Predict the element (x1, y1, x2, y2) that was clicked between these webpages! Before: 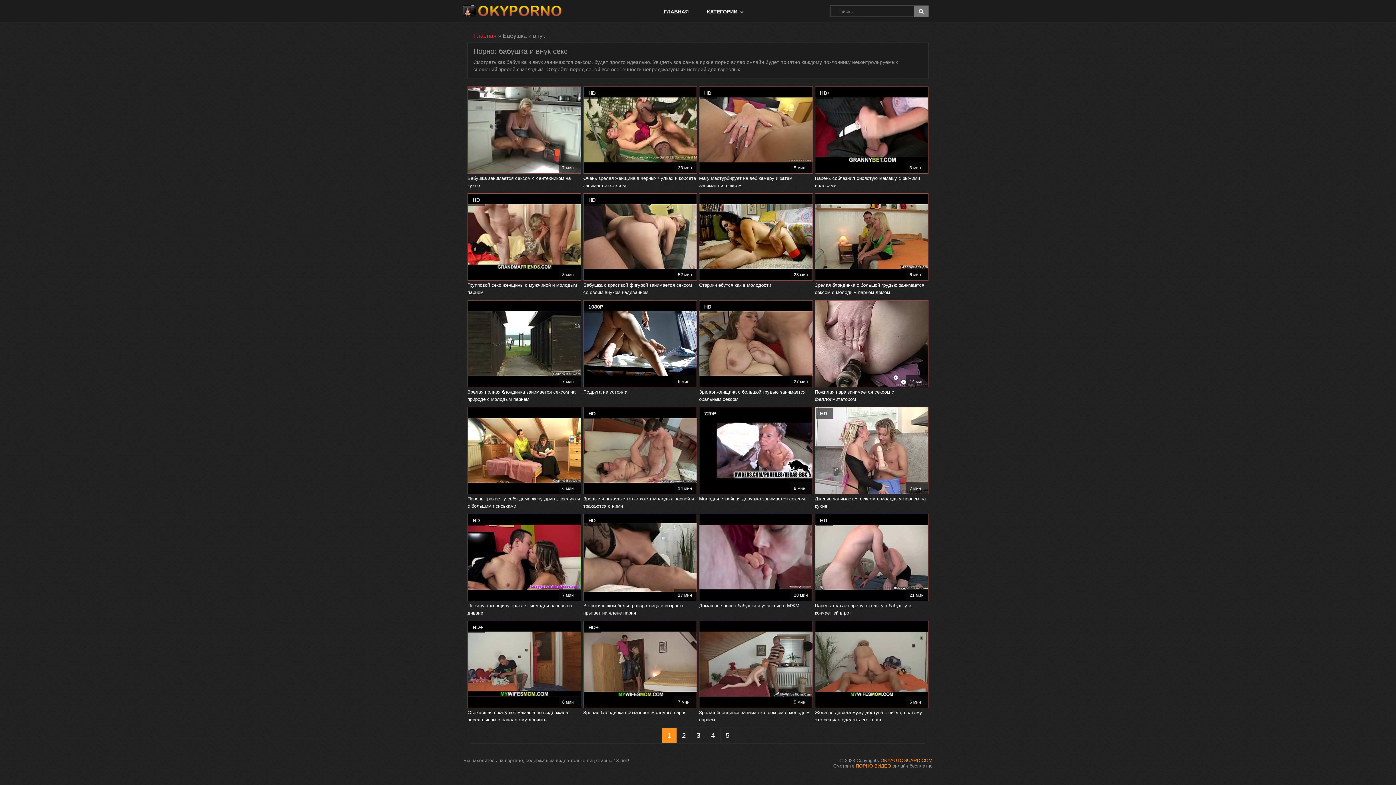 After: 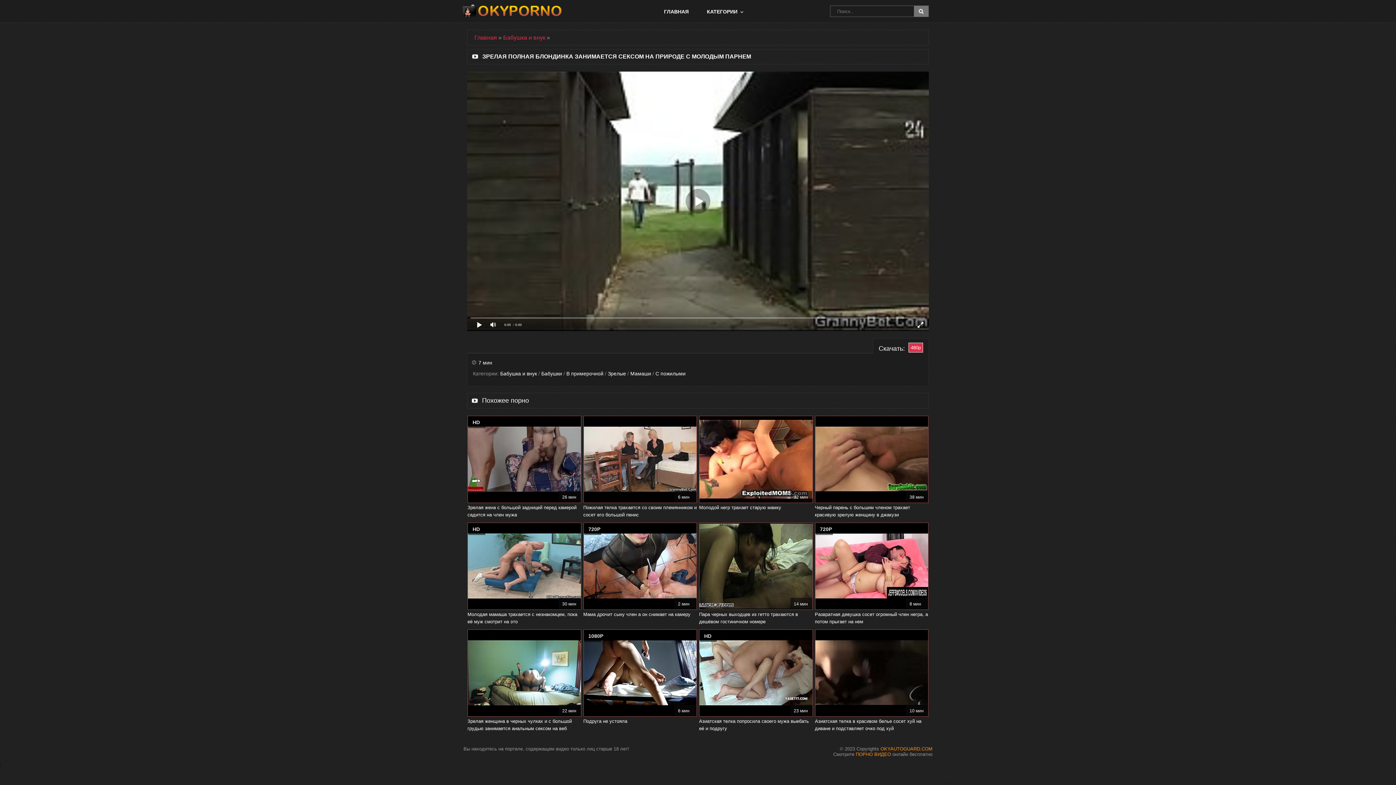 Action: bbox: (467, 383, 581, 388) label: 7 мин